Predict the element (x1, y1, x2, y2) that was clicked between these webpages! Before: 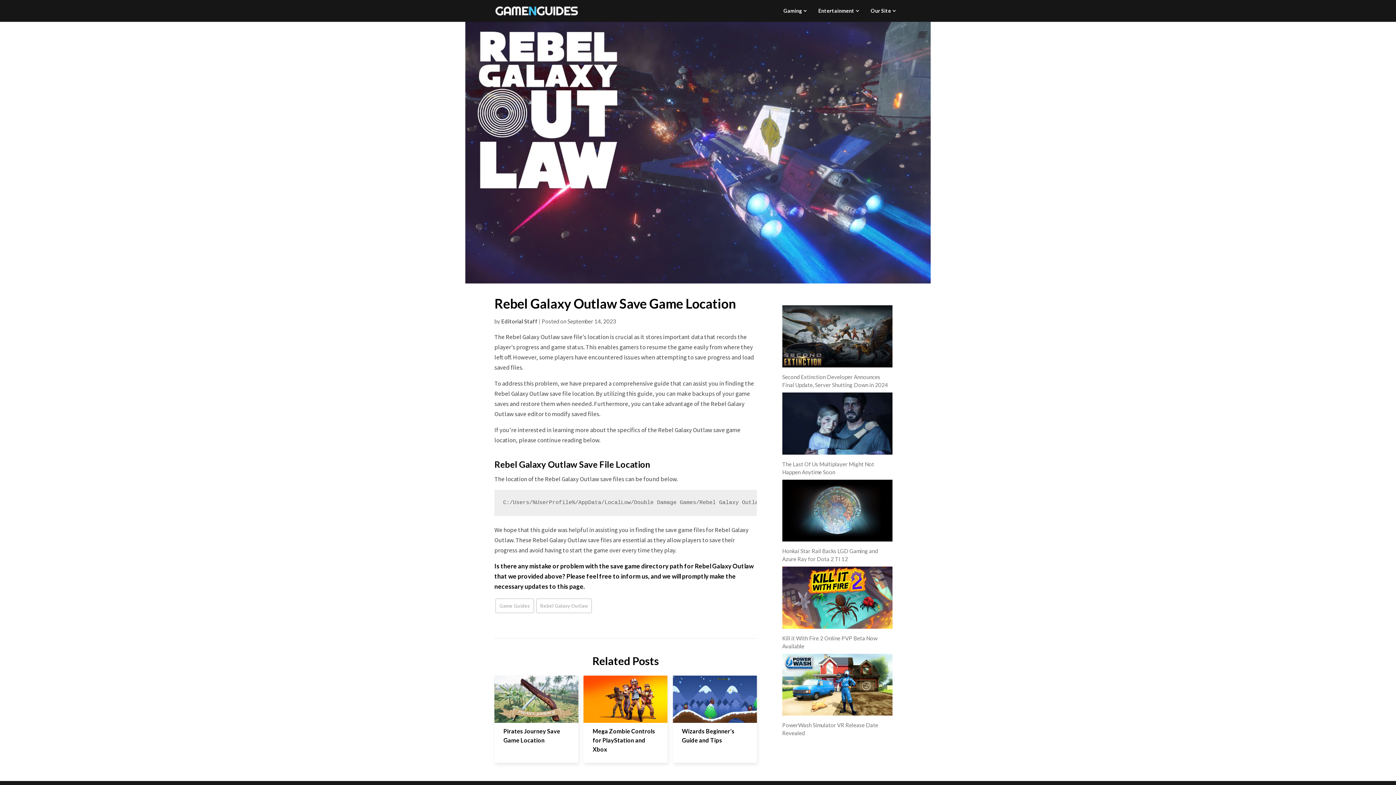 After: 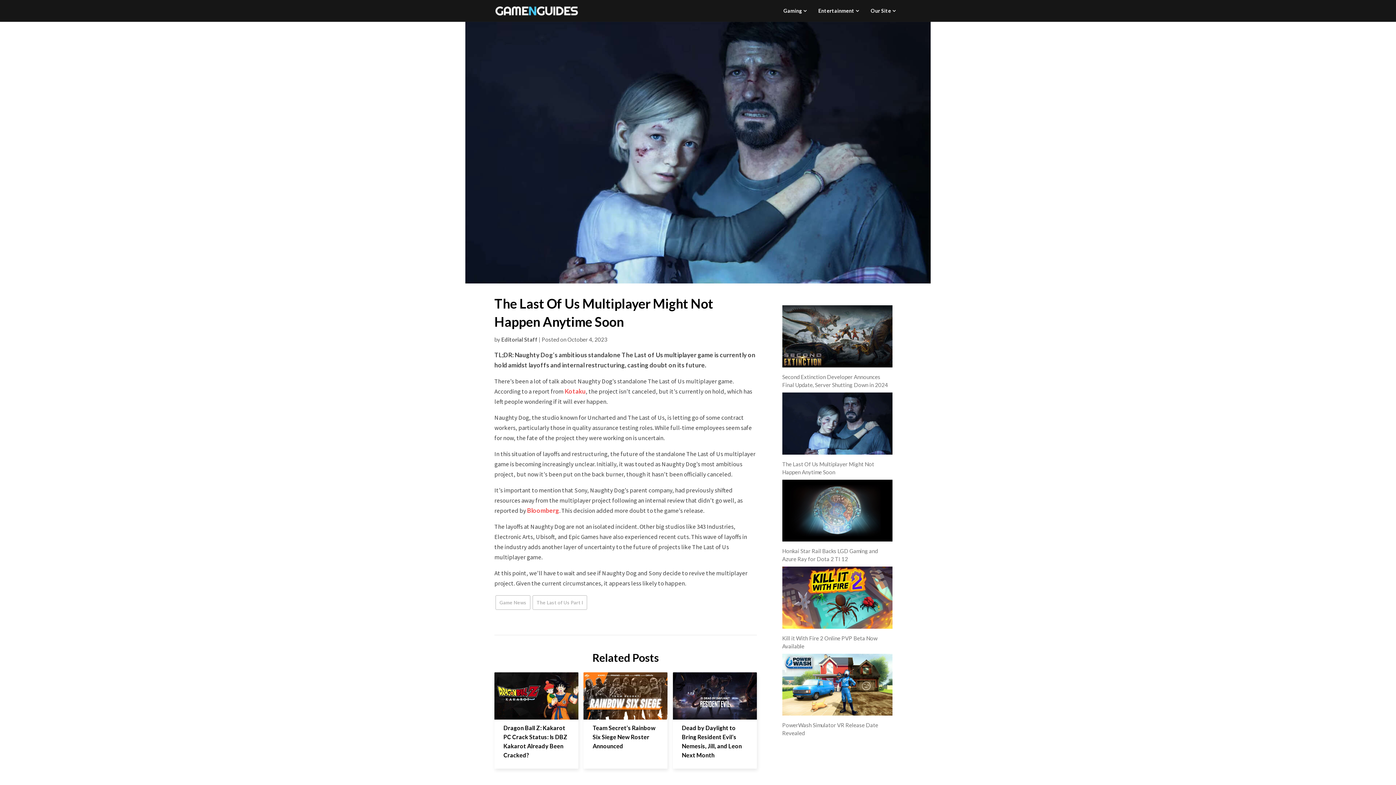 Action: bbox: (782, 392, 892, 454) label: The Last Of Us Multiplayer Might Not Happen Anytime Soon